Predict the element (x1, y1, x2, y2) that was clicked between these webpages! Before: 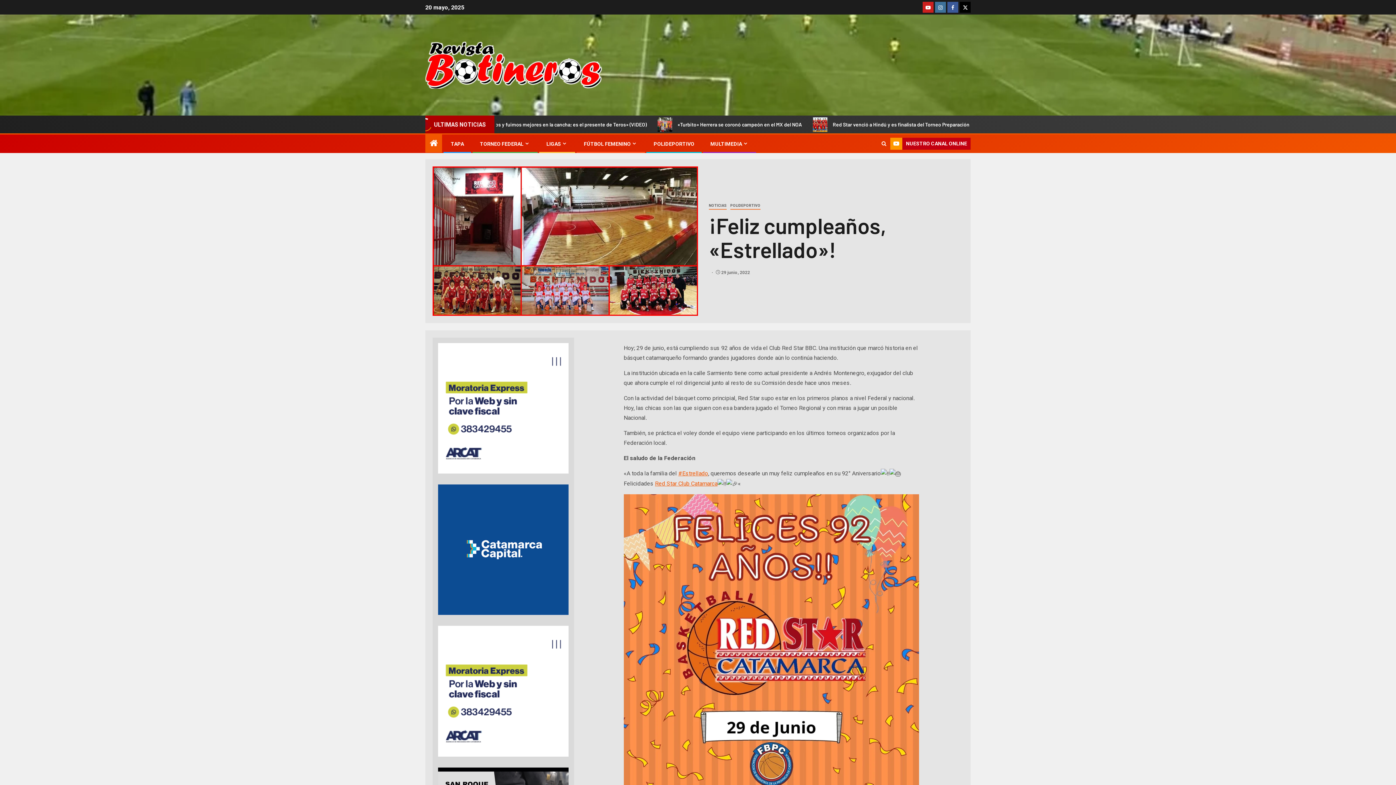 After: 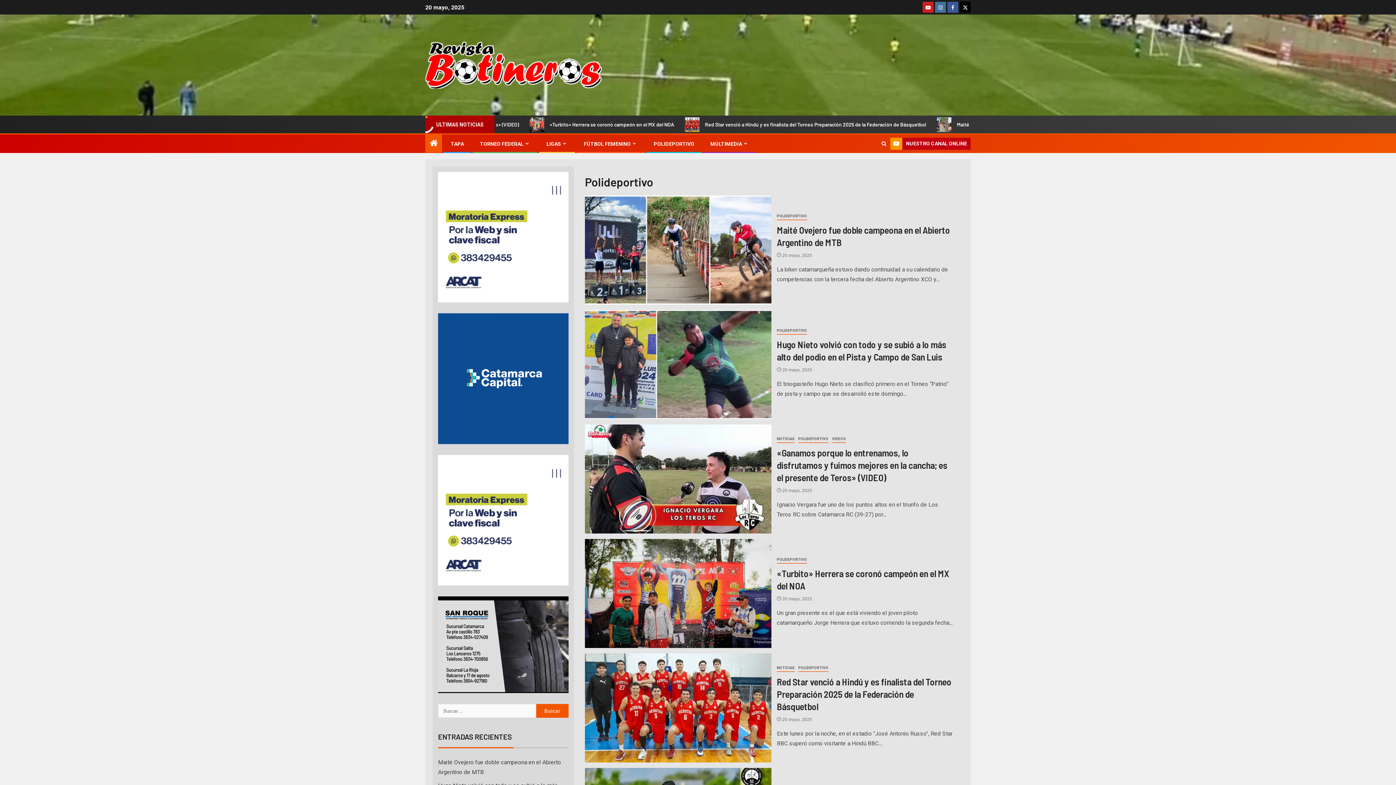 Action: label: Polideportivo bbox: (730, 202, 760, 209)